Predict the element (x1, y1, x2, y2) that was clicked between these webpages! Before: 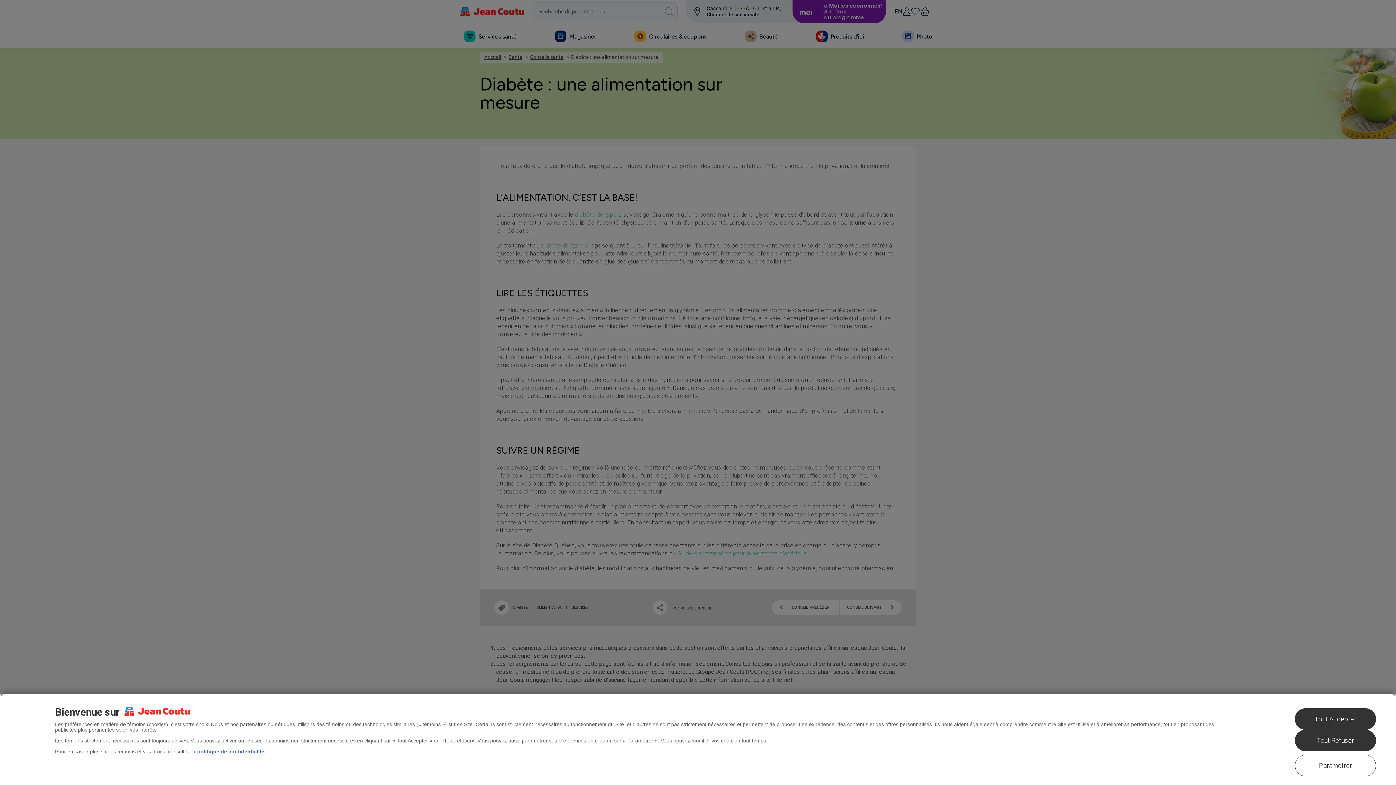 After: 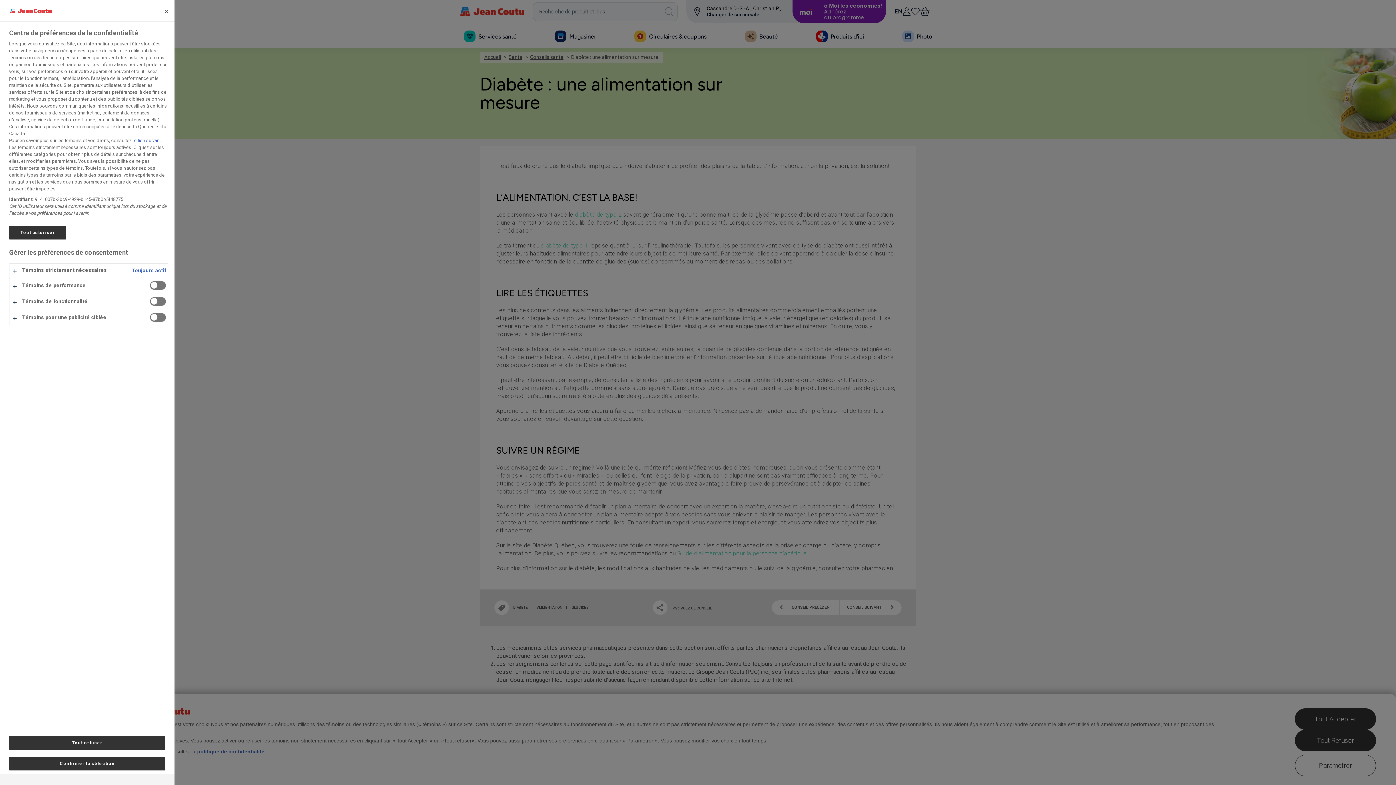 Action: bbox: (1295, 755, 1376, 776) label: Paramétrer